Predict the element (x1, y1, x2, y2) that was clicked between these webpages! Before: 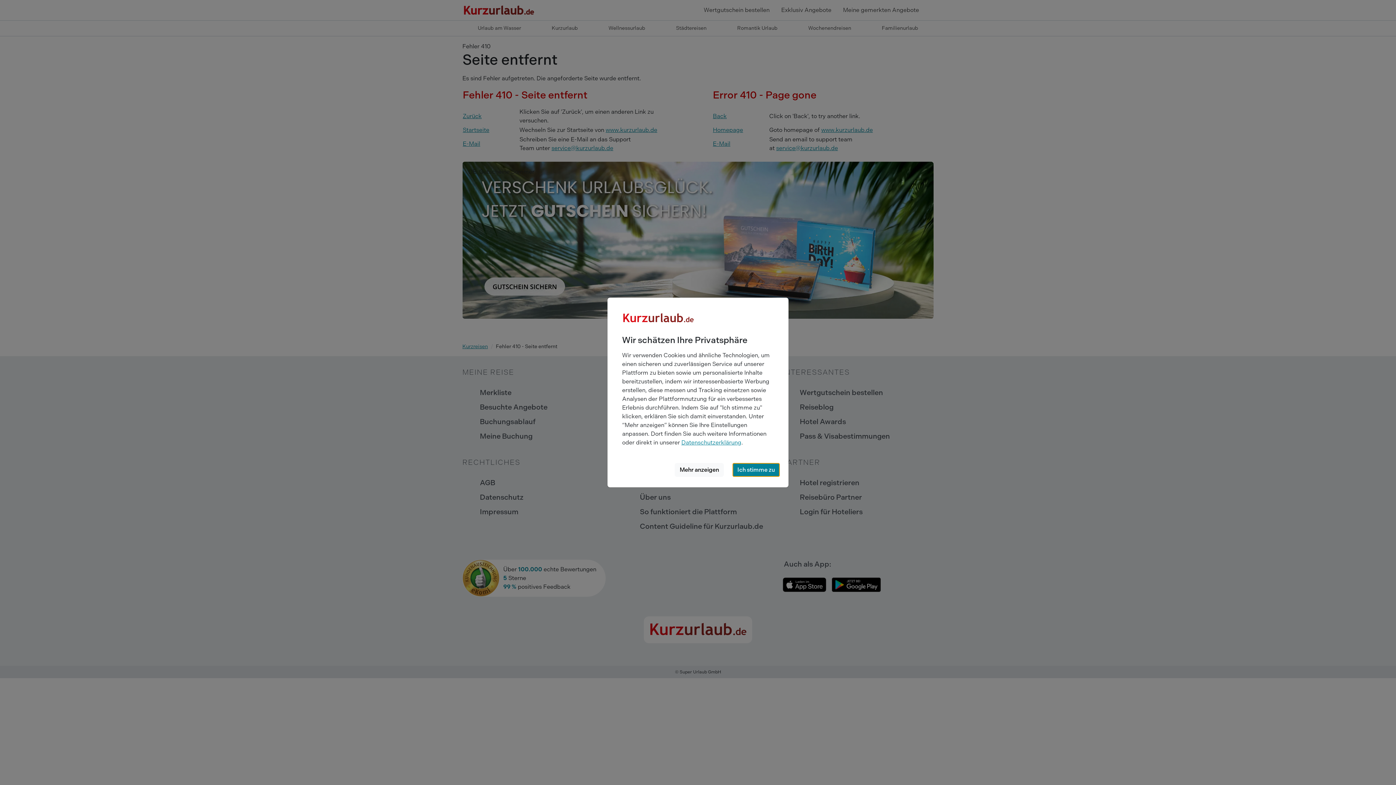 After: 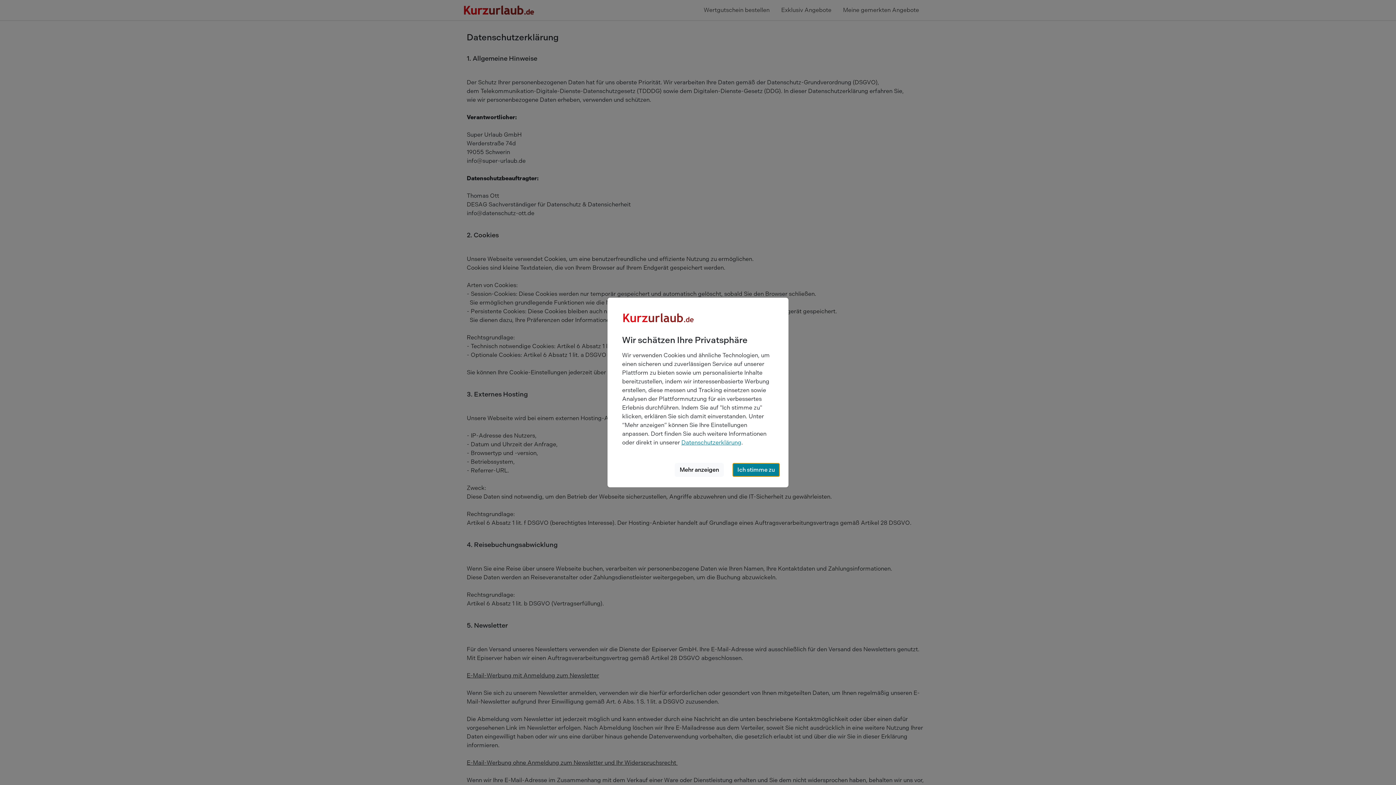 Action: bbox: (681, 439, 741, 446) label: Datenschutzerklärung